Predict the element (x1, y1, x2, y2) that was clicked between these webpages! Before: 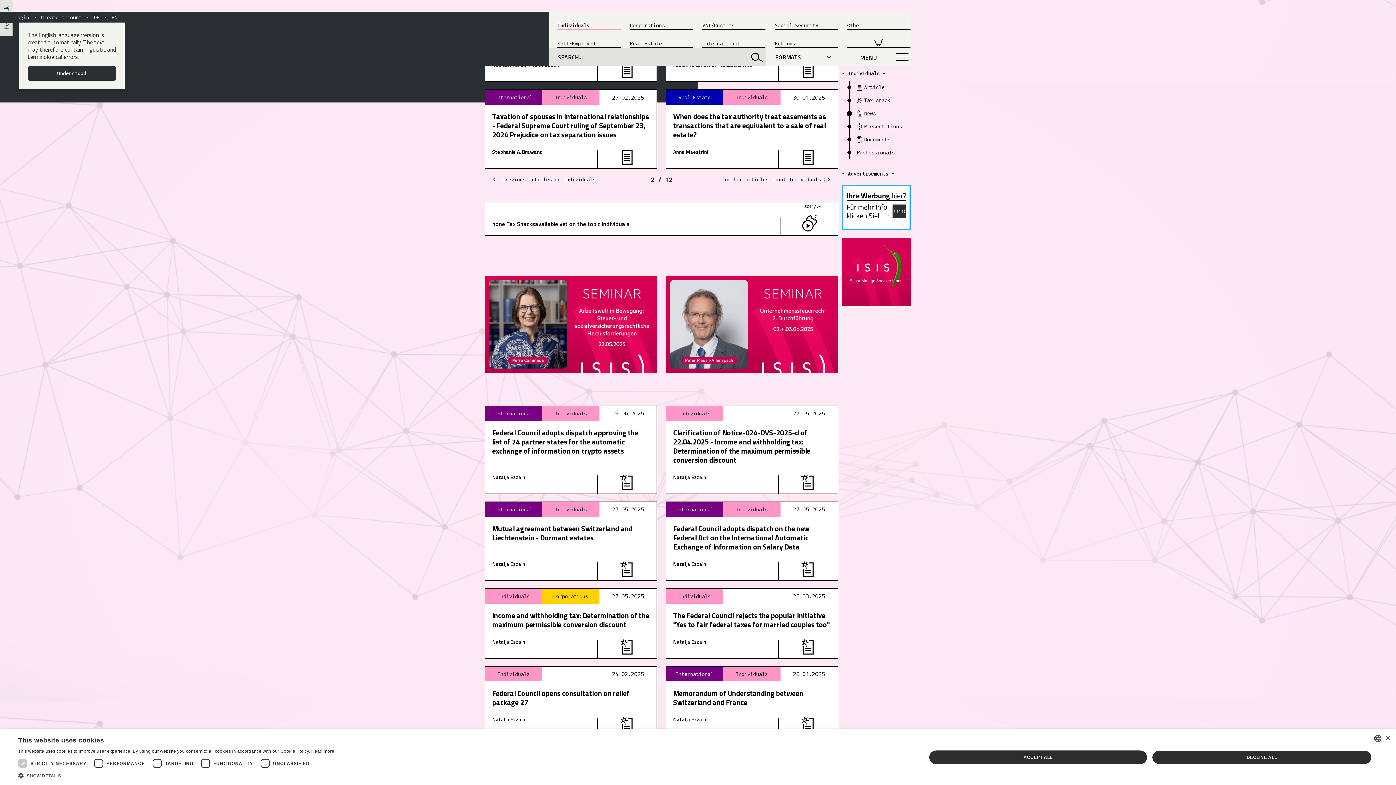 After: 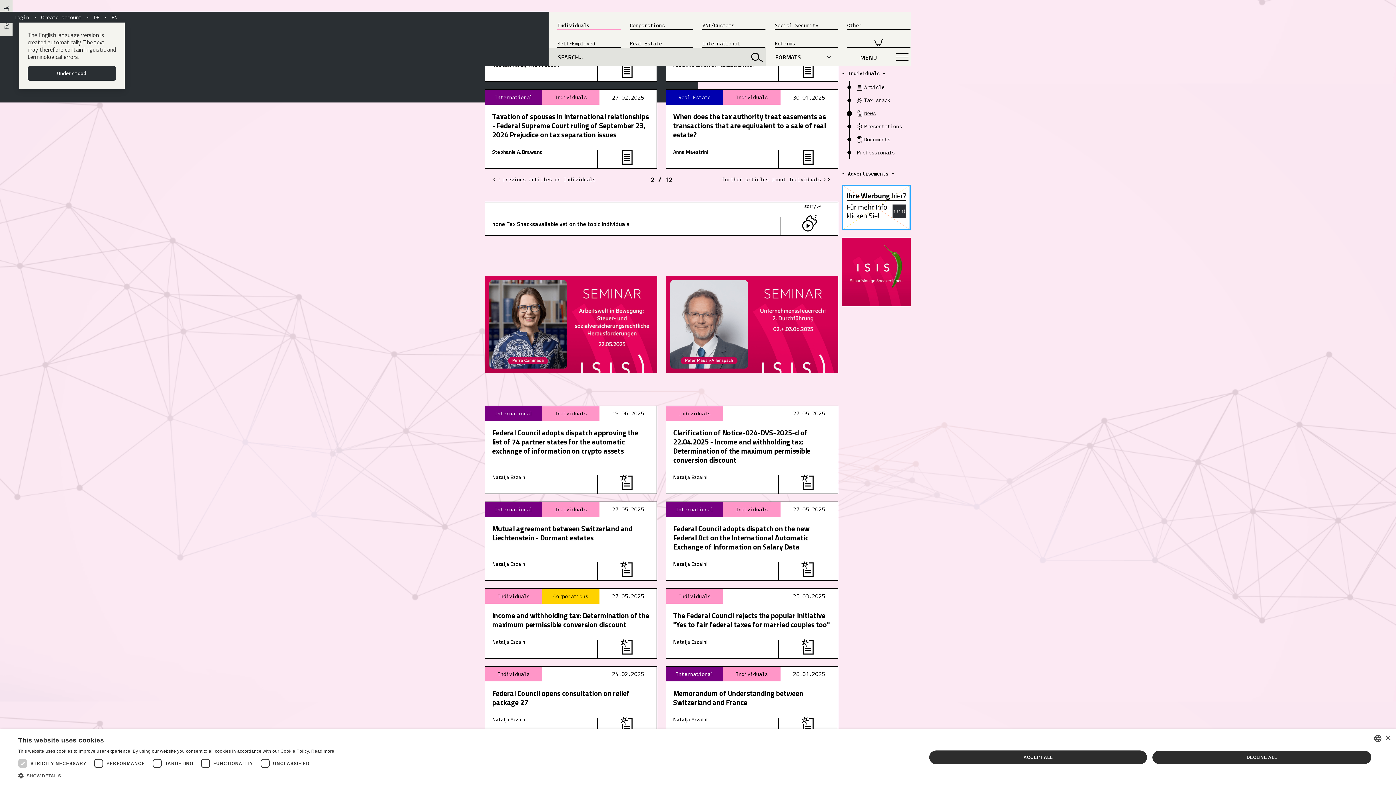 Action: label: Shopping cart bbox: (847, 29, 910, 48)